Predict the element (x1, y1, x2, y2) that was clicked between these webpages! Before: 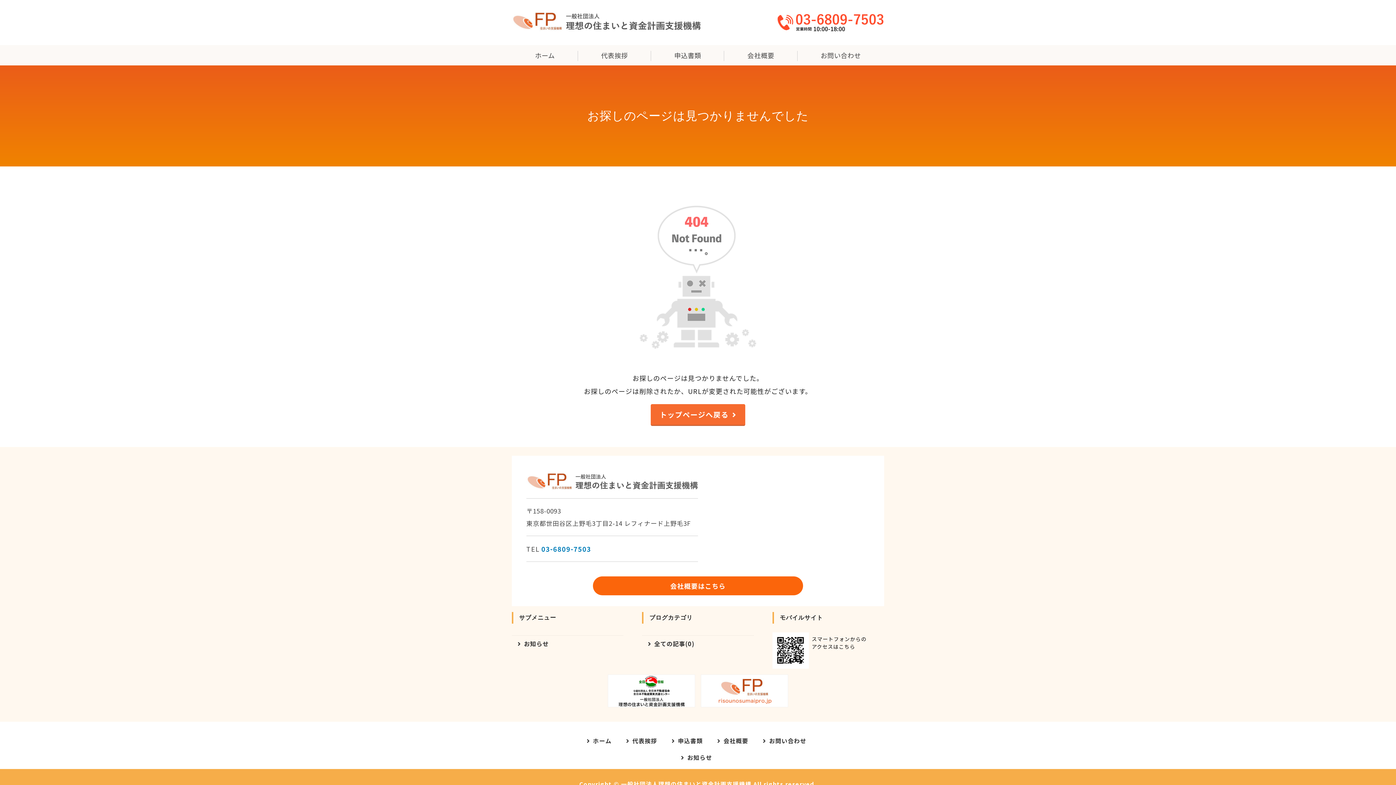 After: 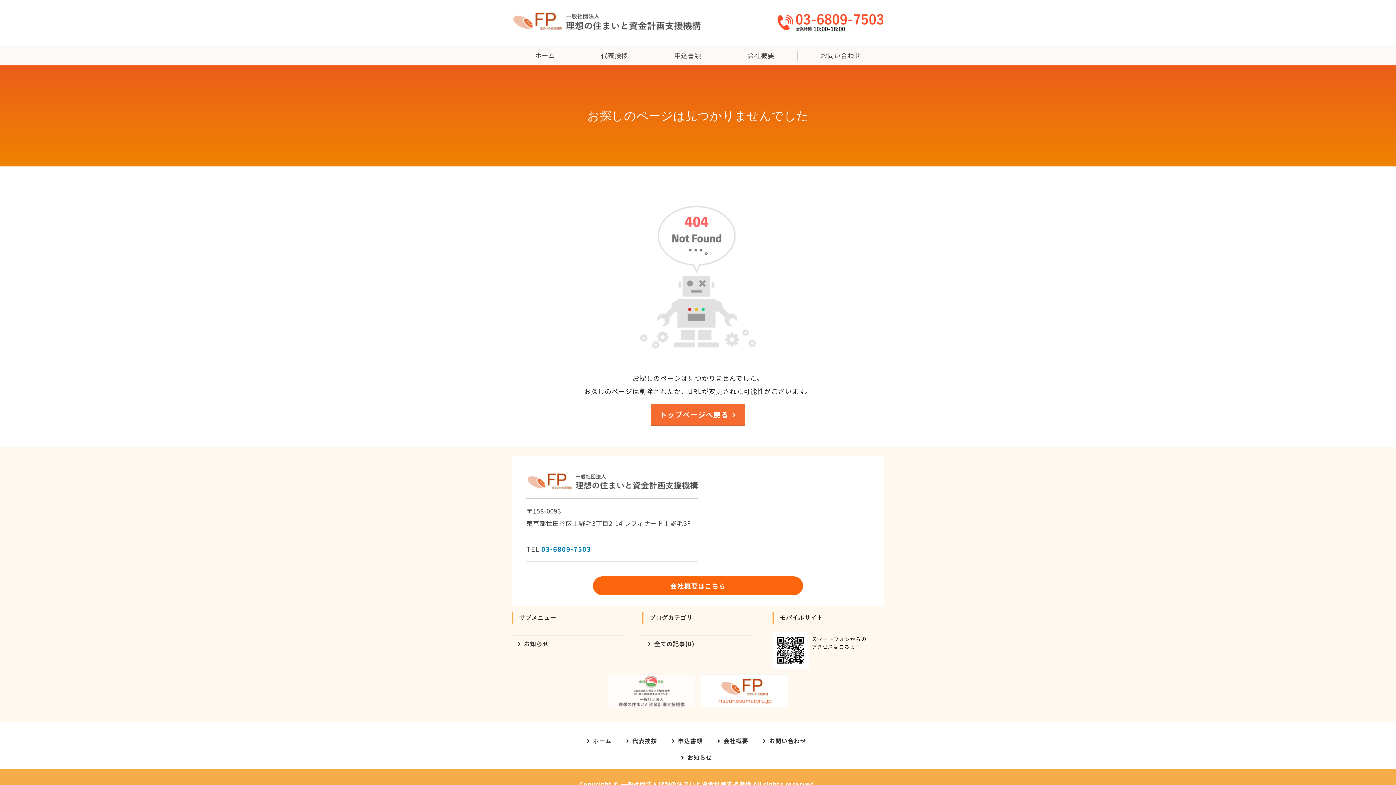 Action: bbox: (608, 675, 695, 707)